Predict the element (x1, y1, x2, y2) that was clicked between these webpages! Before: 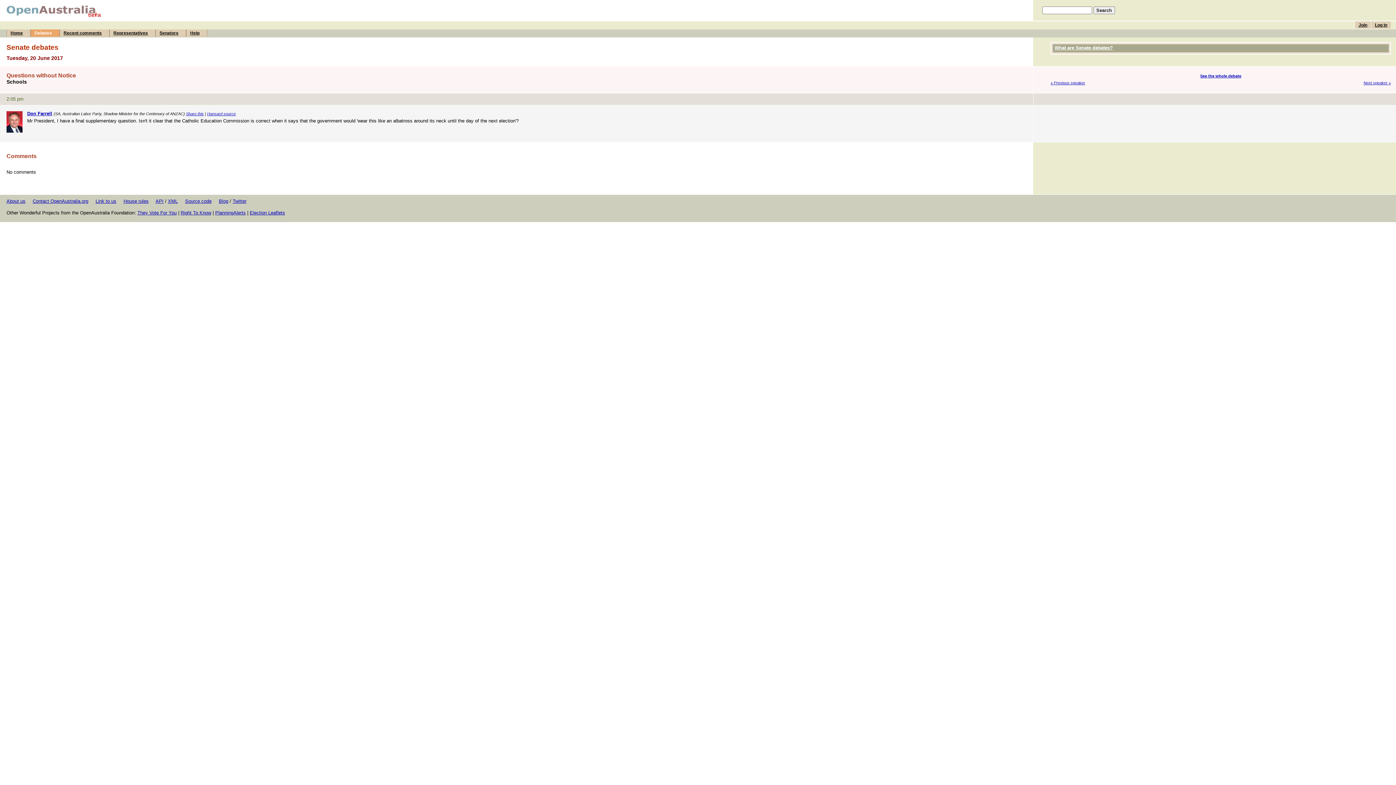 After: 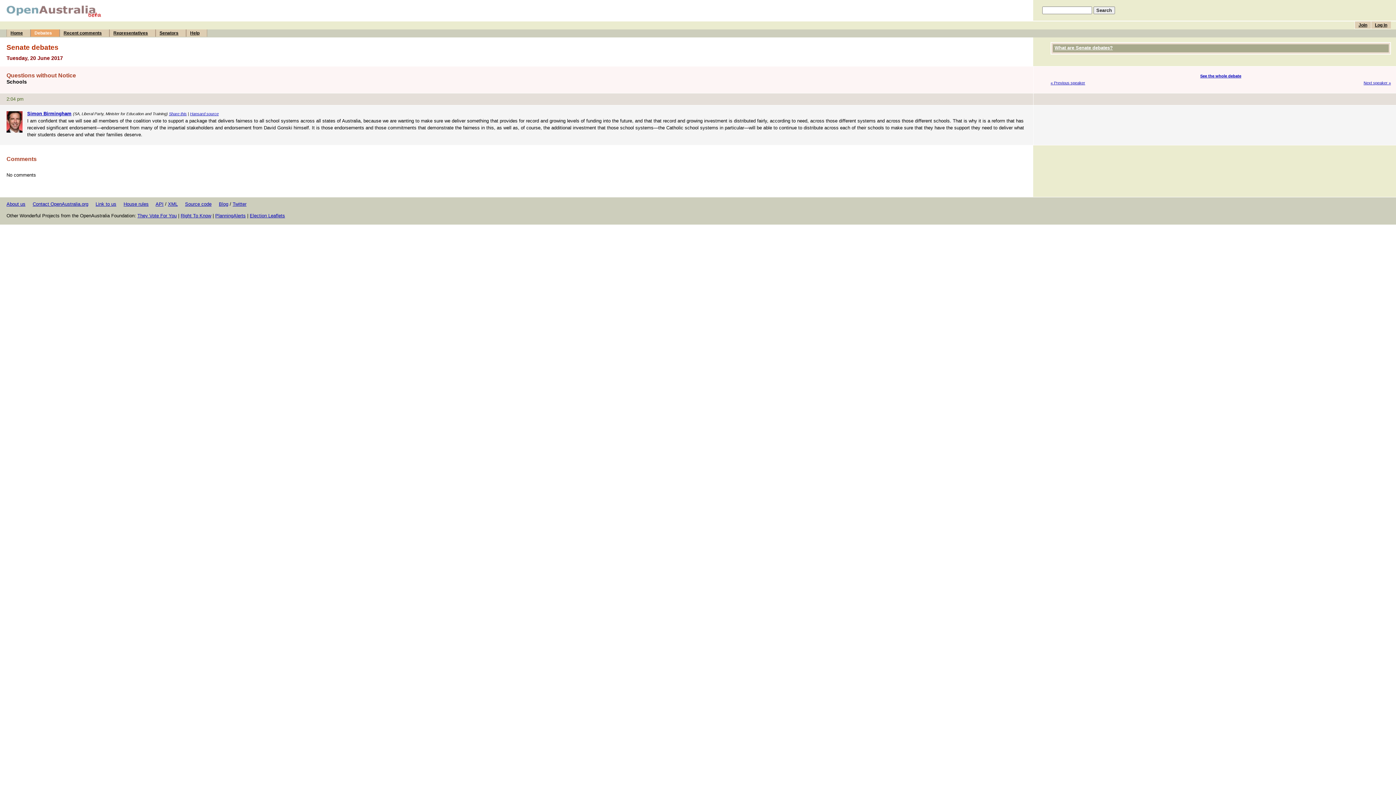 Action: label: « Previous speaker bbox: (1050, 80, 1085, 85)